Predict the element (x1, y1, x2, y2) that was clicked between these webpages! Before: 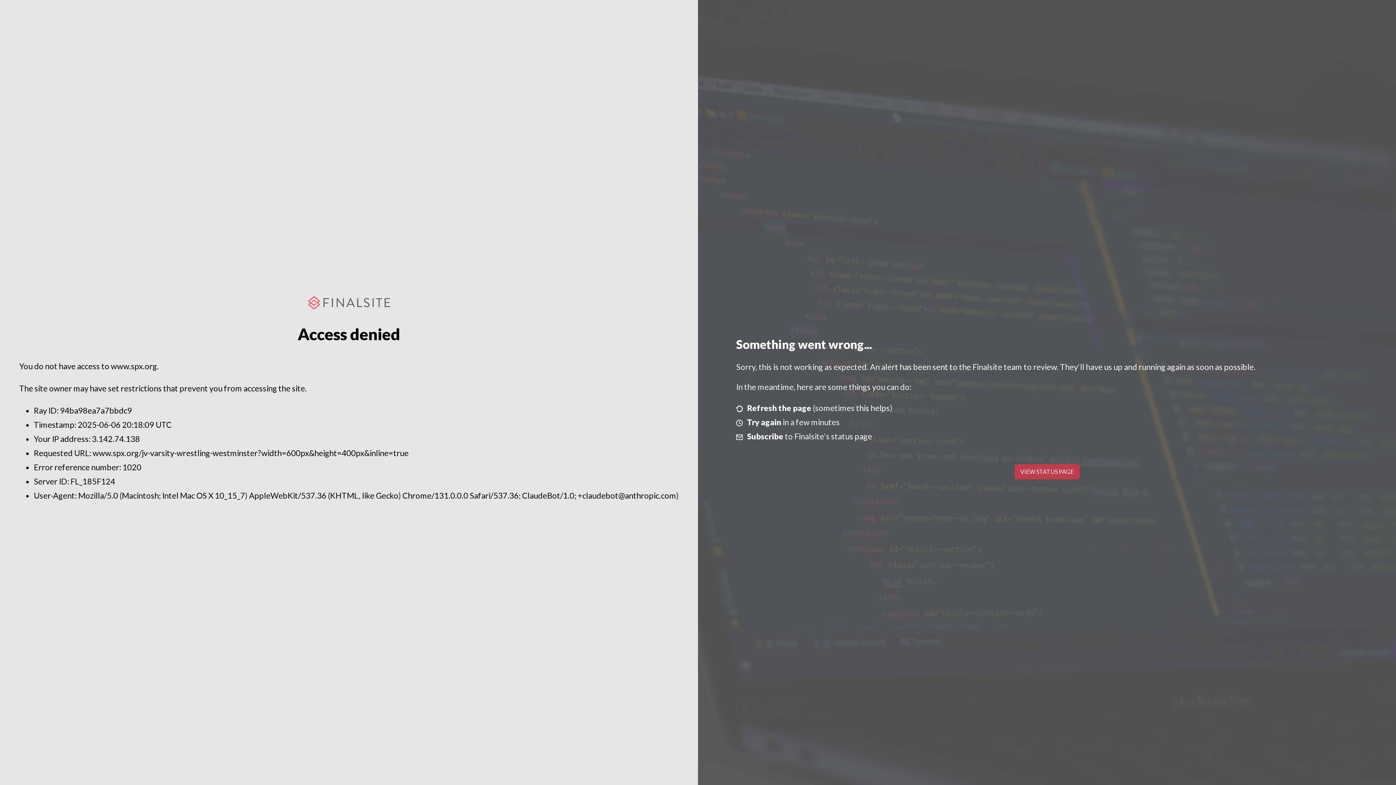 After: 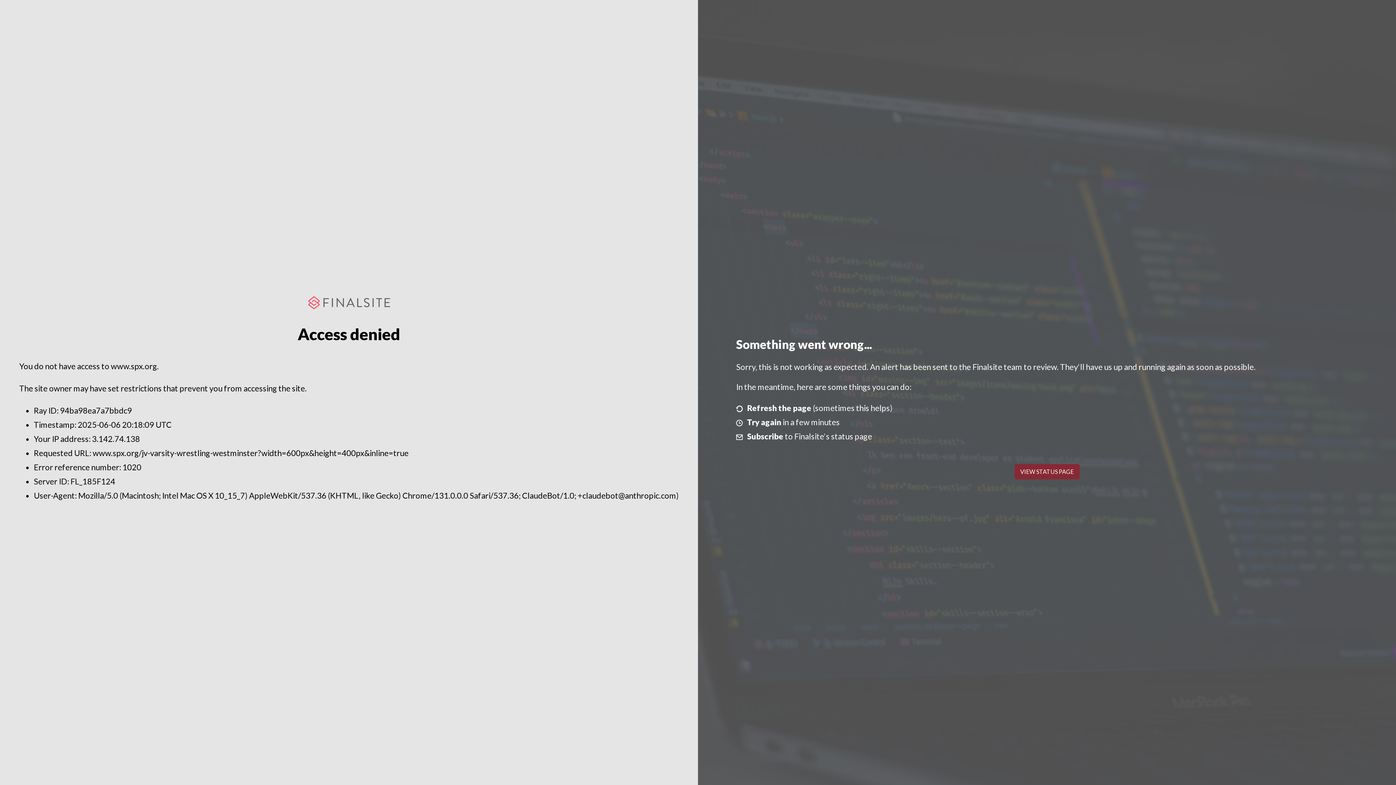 Action: label: VIEW STATUS PAGE bbox: (1014, 464, 1079, 479)